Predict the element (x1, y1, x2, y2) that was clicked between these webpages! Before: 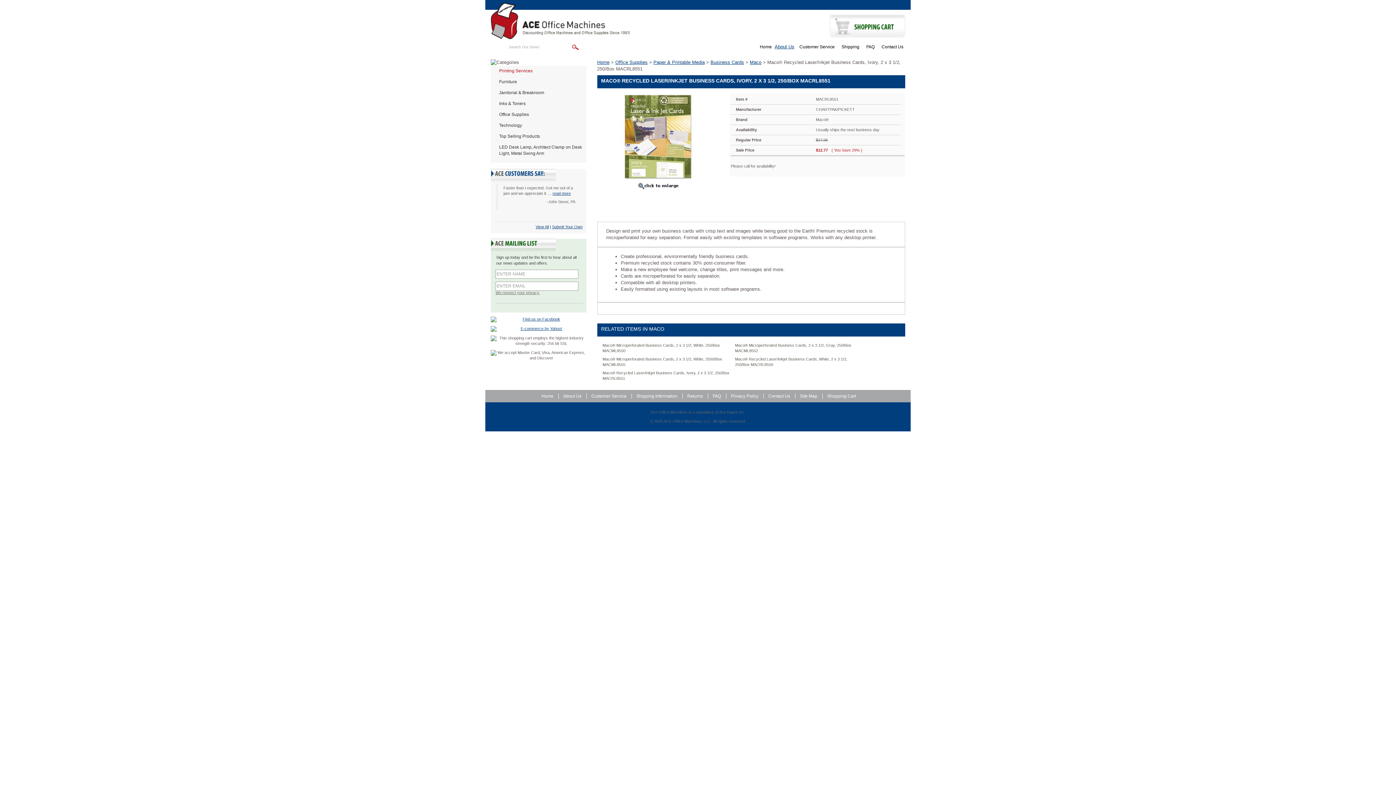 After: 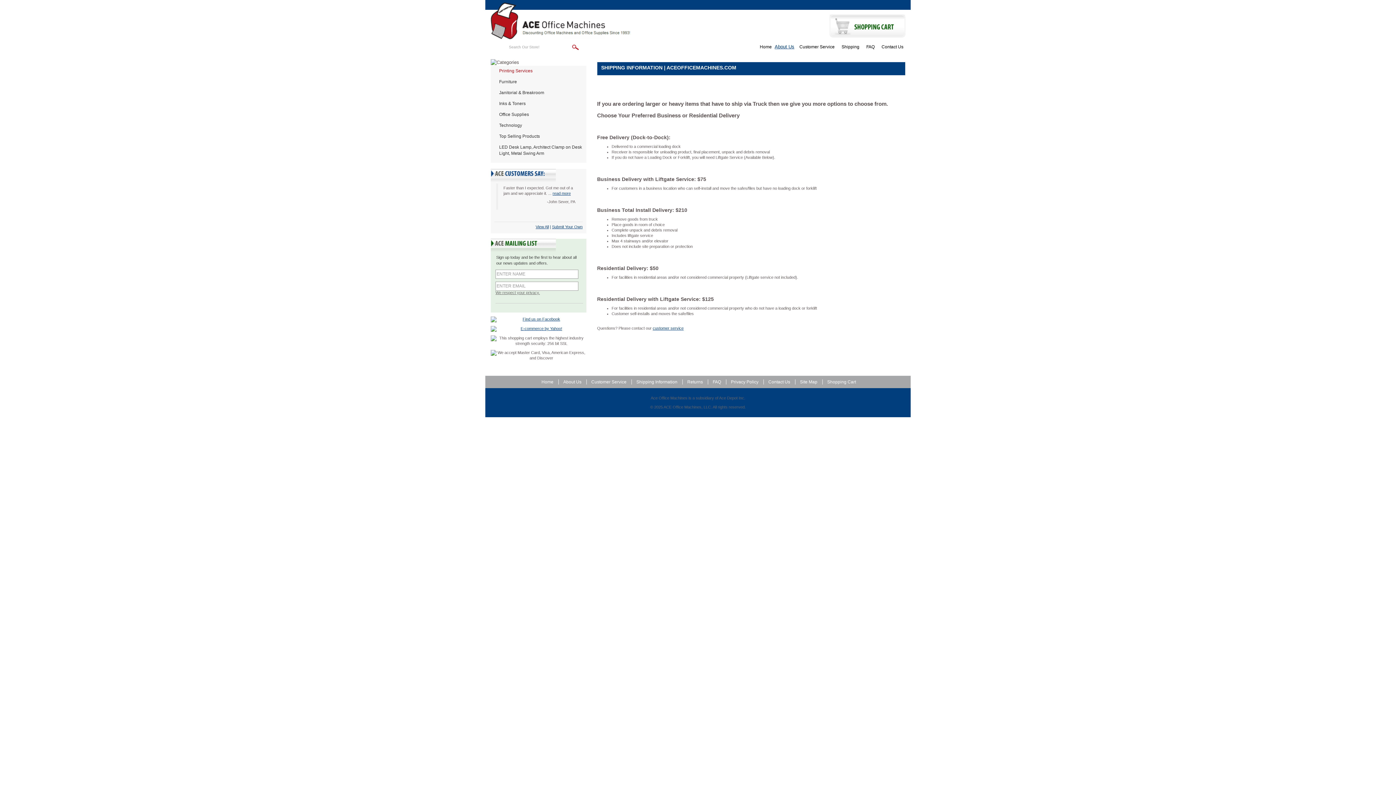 Action: bbox: (631, 391, 679, 401) label: Shipping Information